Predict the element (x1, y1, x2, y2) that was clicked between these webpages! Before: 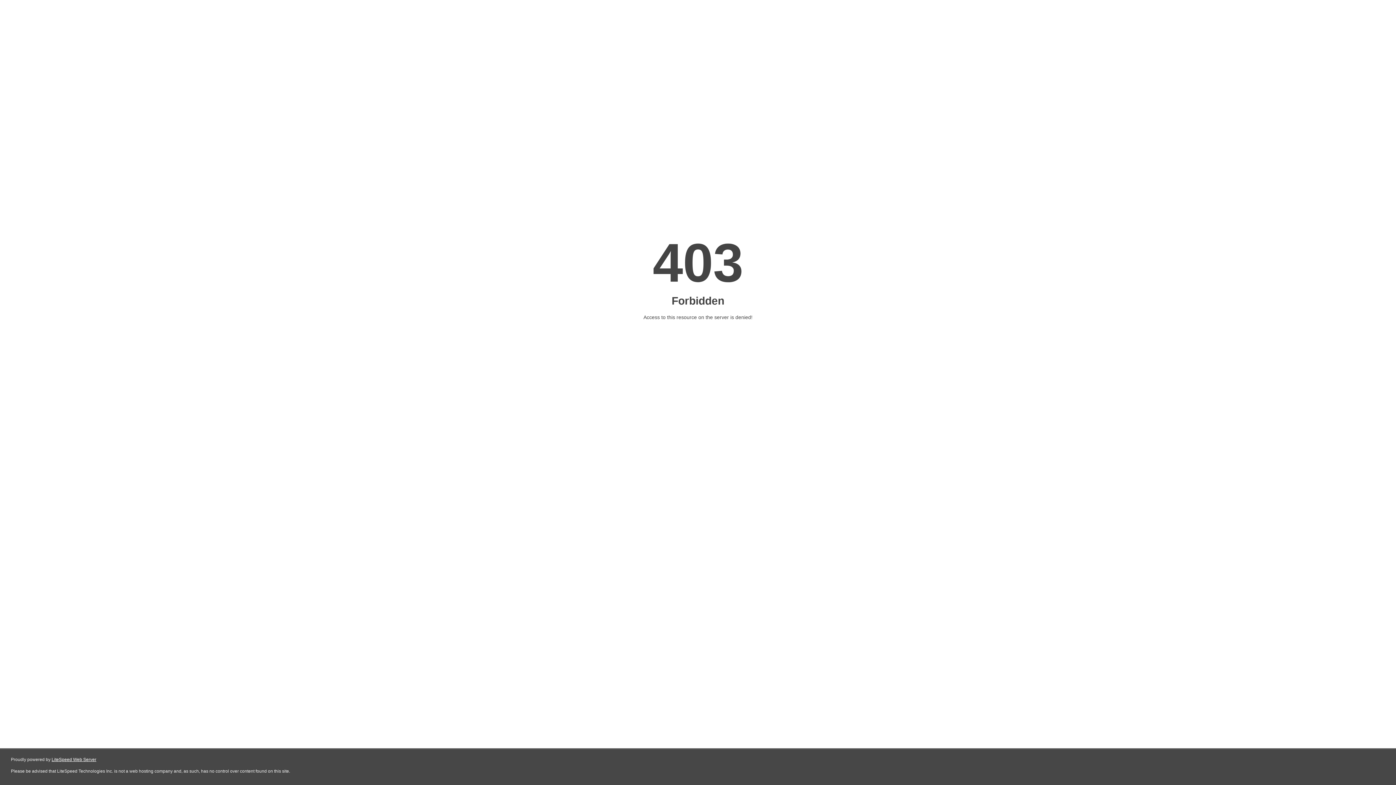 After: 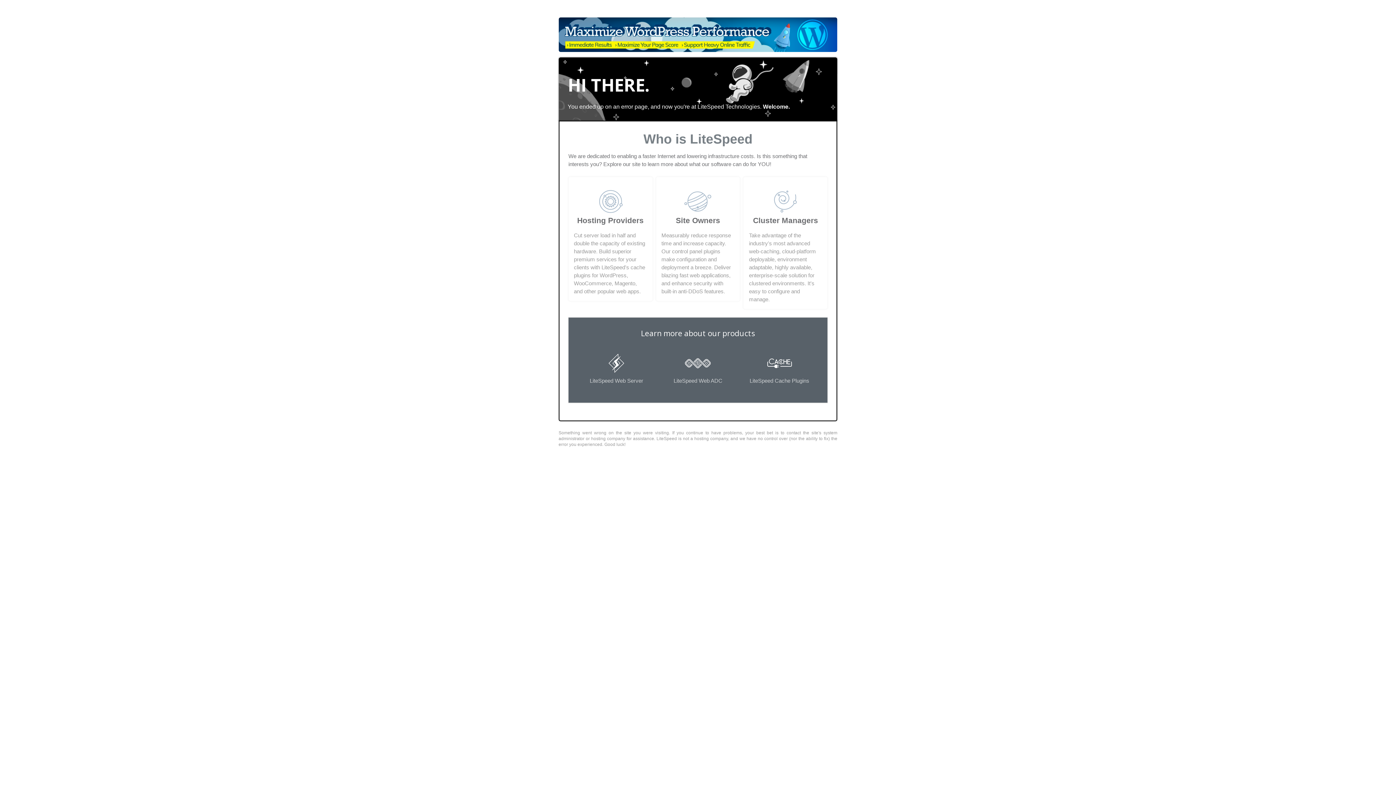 Action: label: LiteSpeed Web Server bbox: (51, 757, 96, 762)